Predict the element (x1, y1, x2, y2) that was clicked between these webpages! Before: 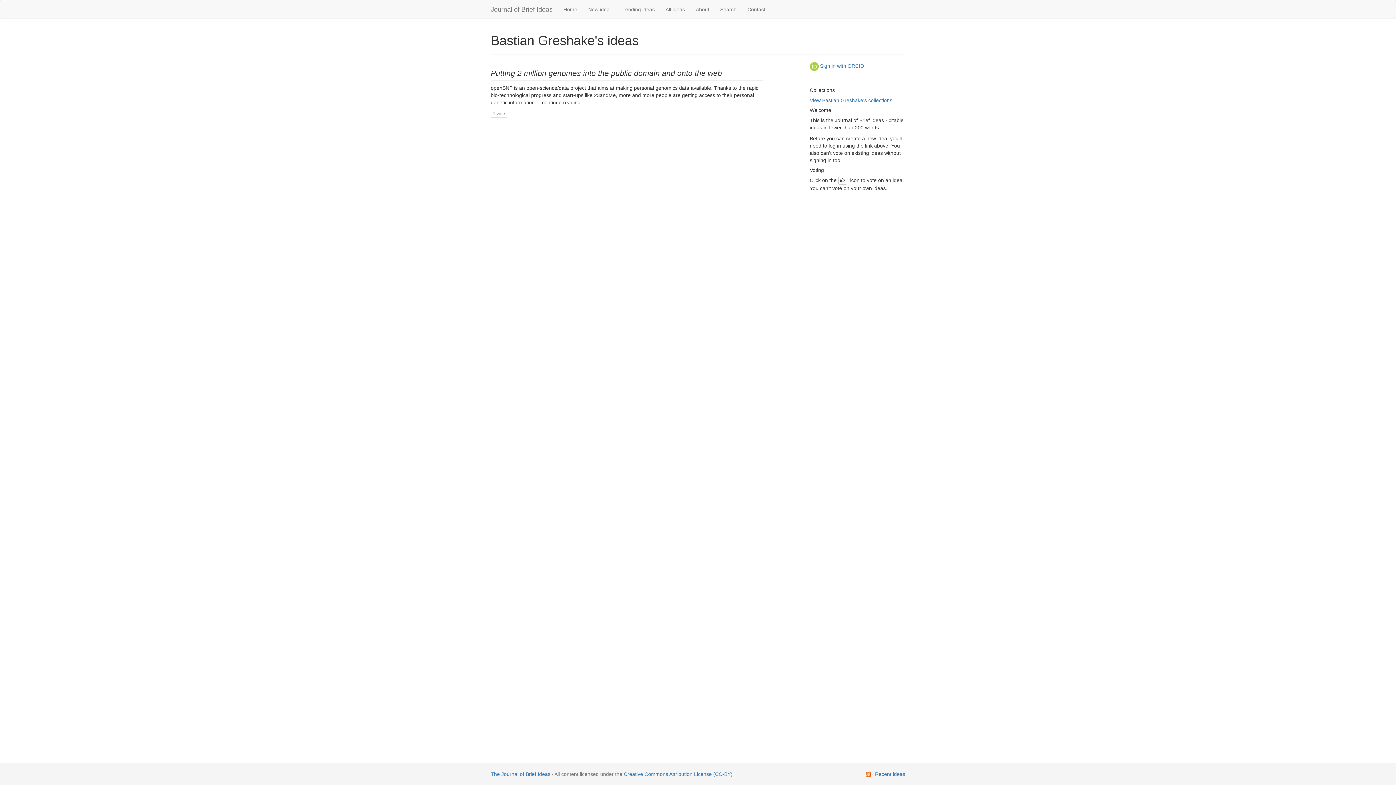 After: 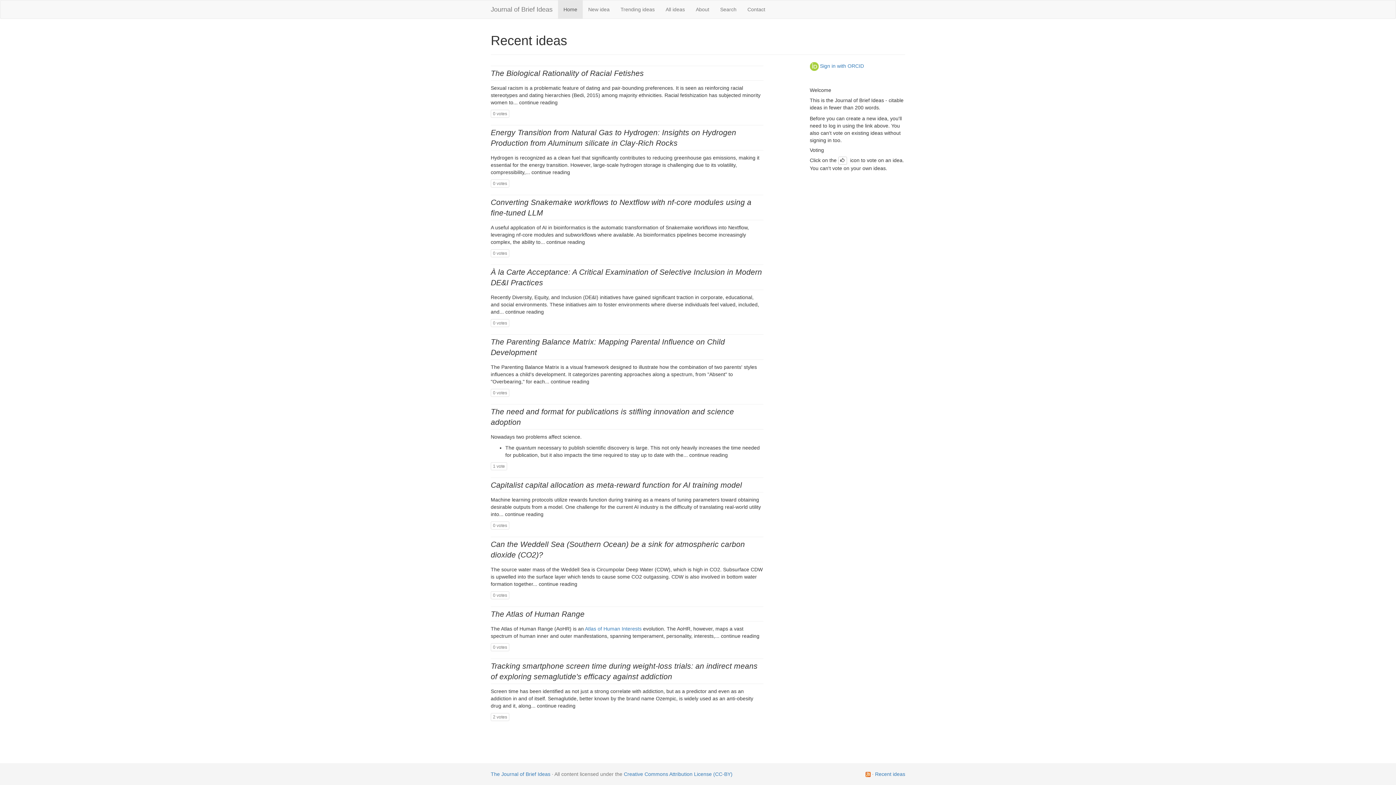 Action: label: Journal of Brief Ideas bbox: (485, 0, 558, 18)